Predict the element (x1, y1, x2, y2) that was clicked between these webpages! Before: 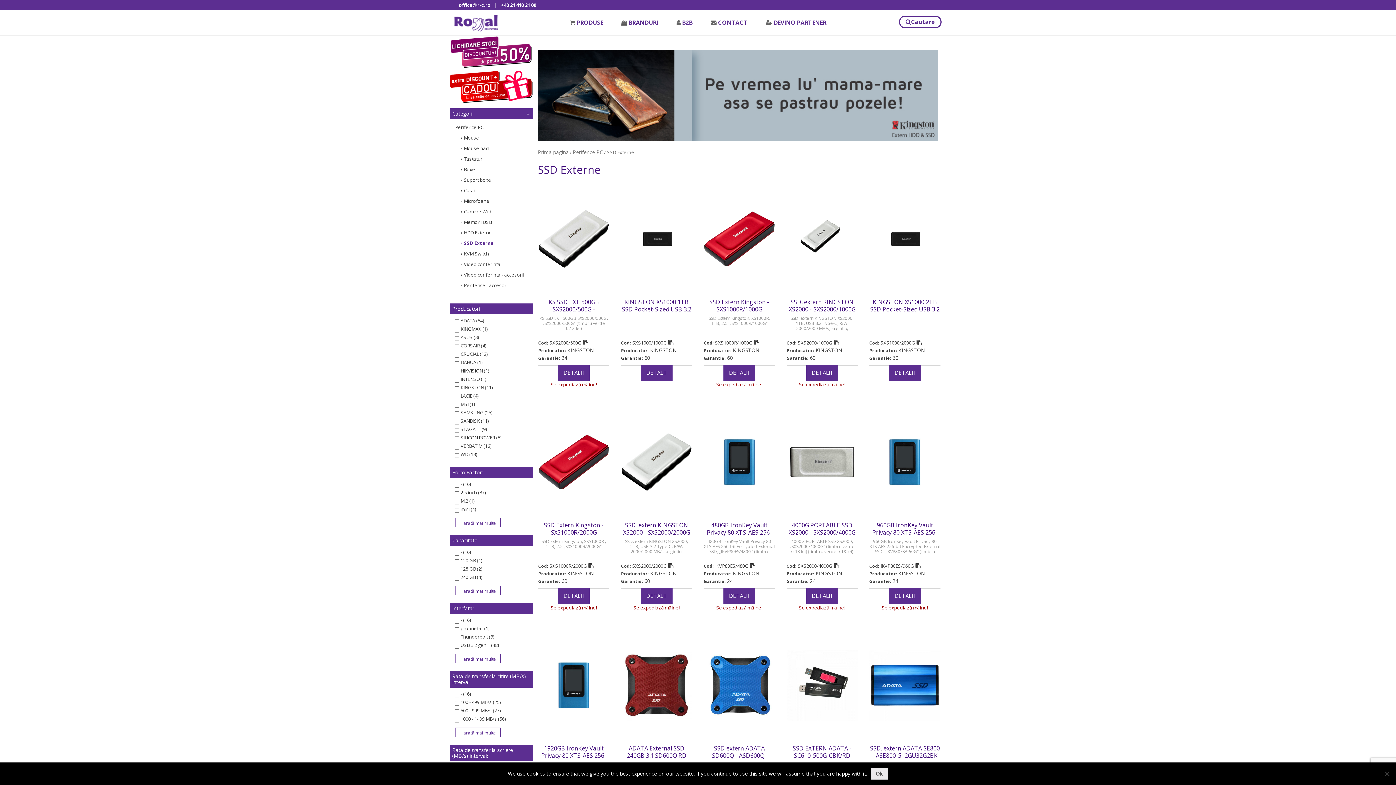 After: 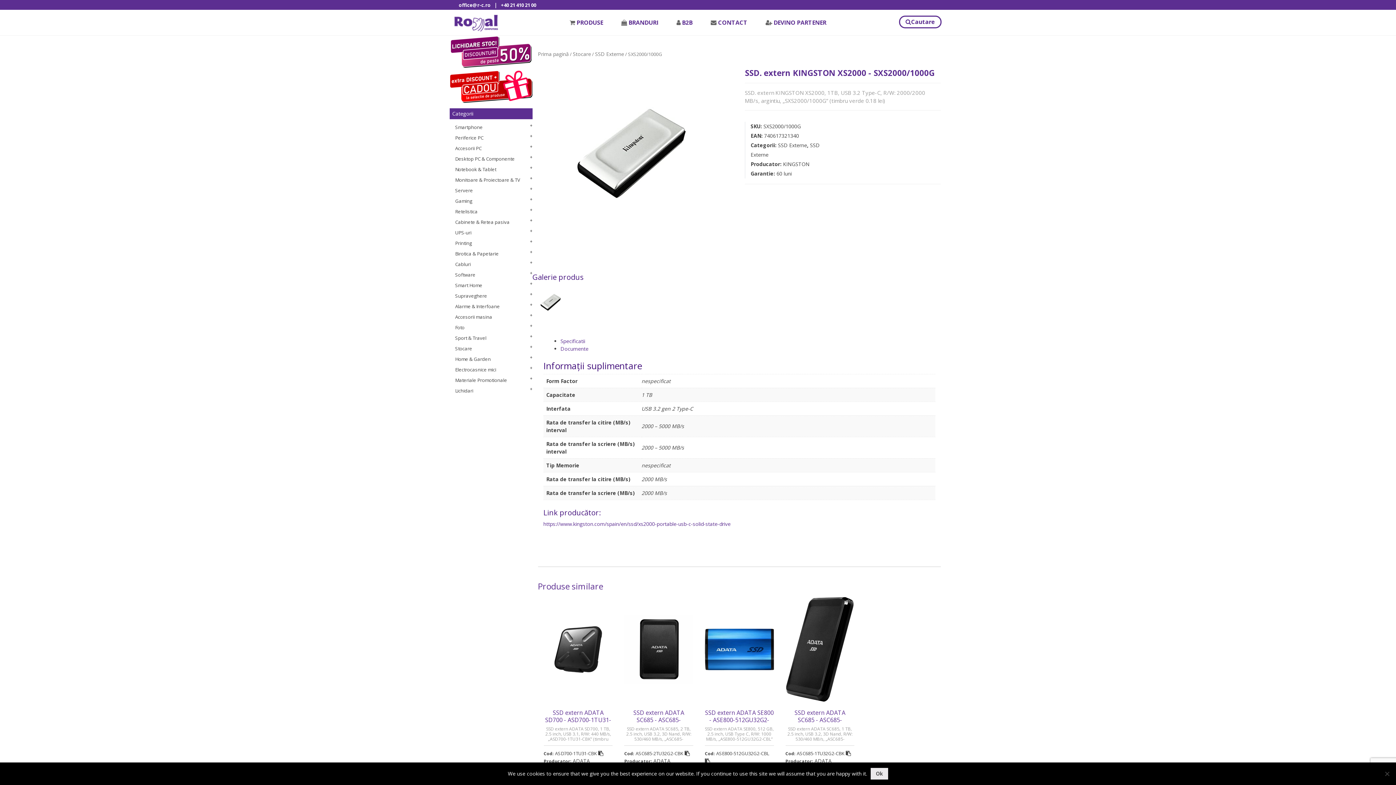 Action: bbox: (806, 365, 838, 381) label: Citește mai multe despre SSD. extern KINGSTON XS2000, 1TB, USB 3.2 Type-C, R/W: 2000/2000 MB/s, argintiu, „SXS2000/1000G” (timbru verde 0.18 lei)